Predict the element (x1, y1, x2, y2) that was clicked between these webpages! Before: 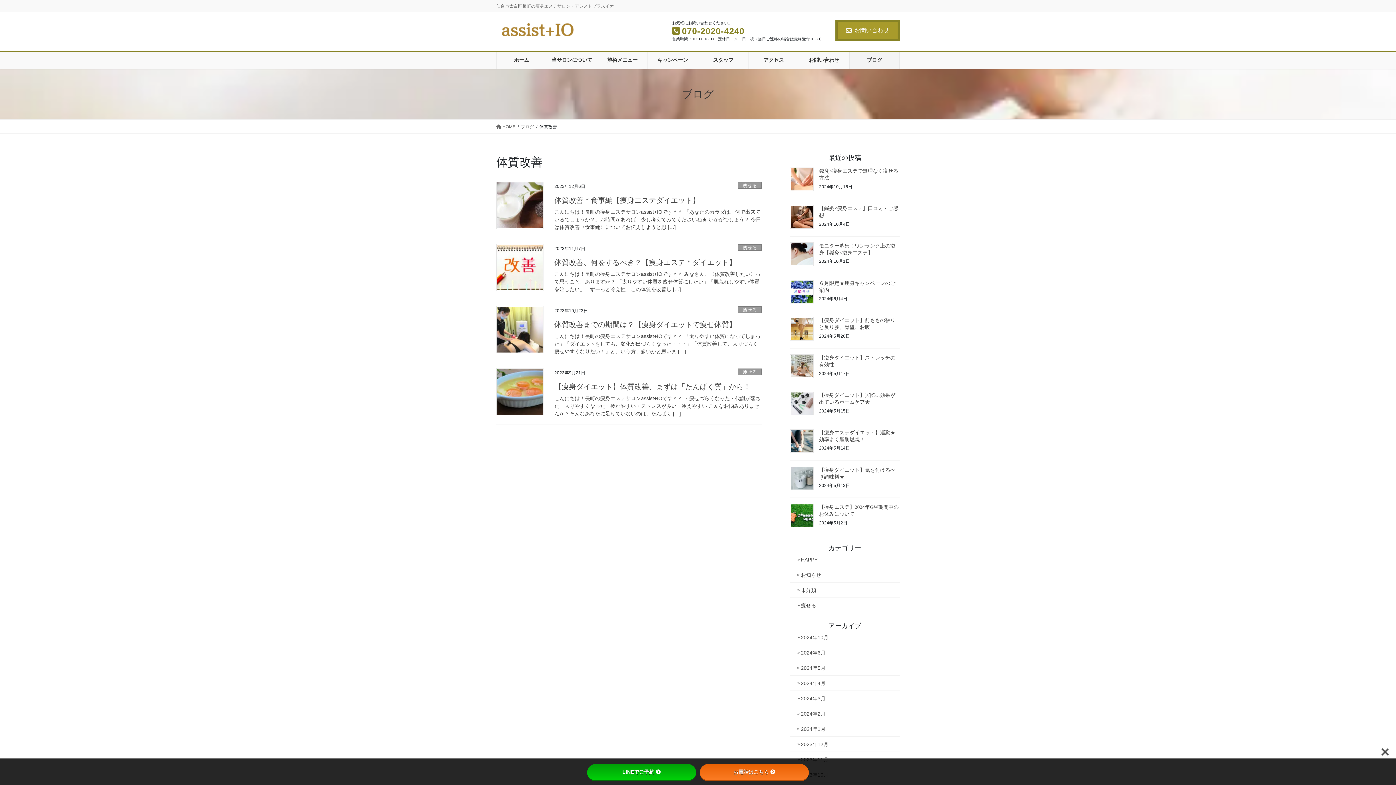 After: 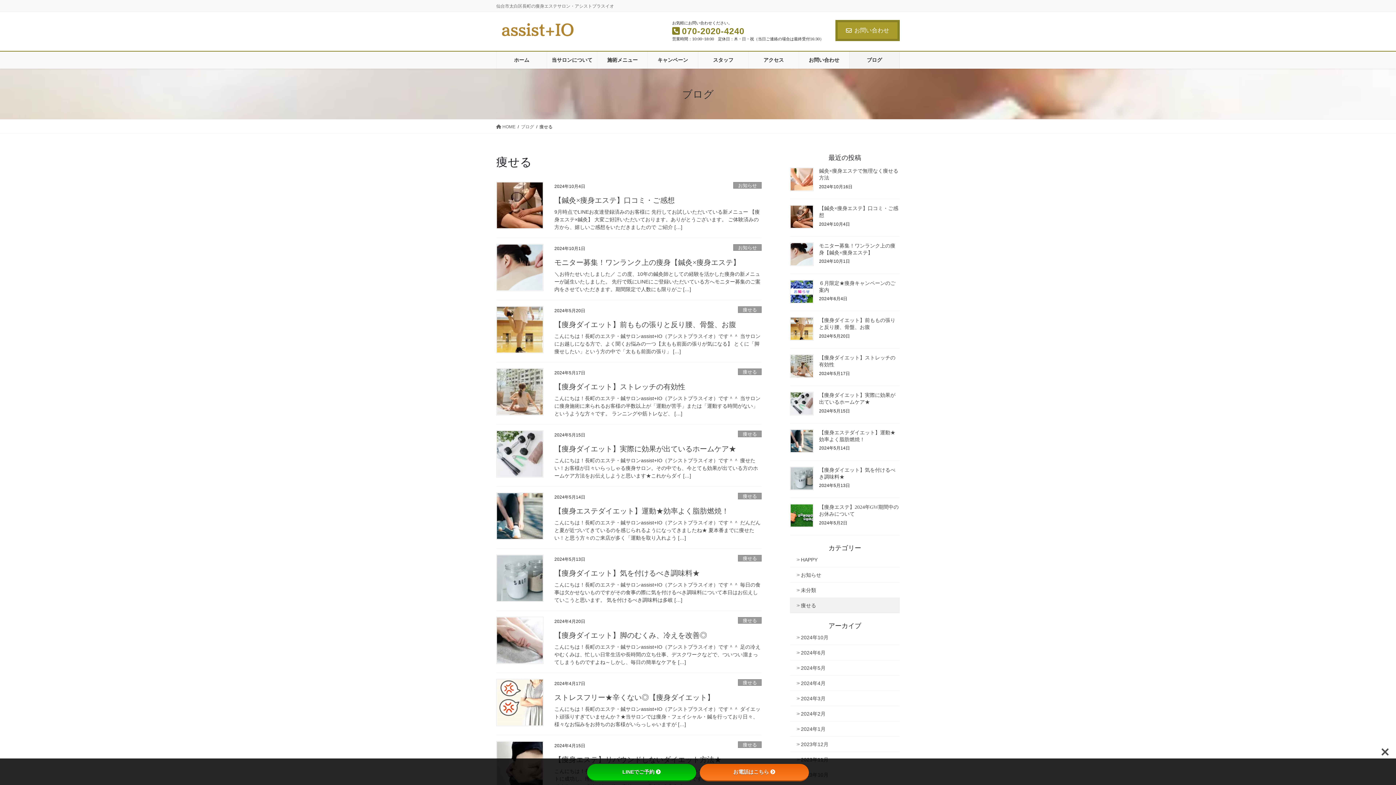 Action: label: 痩せる bbox: (790, 598, 900, 613)